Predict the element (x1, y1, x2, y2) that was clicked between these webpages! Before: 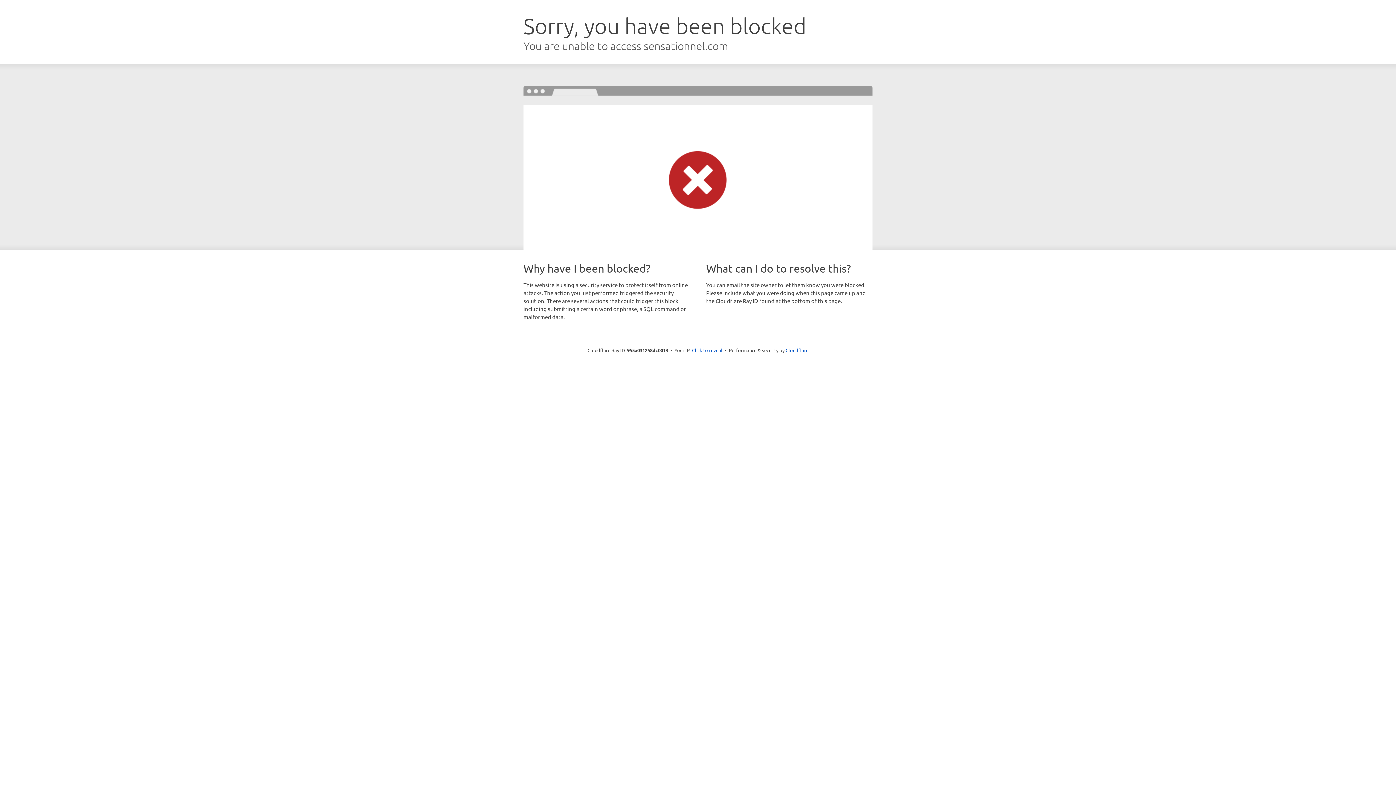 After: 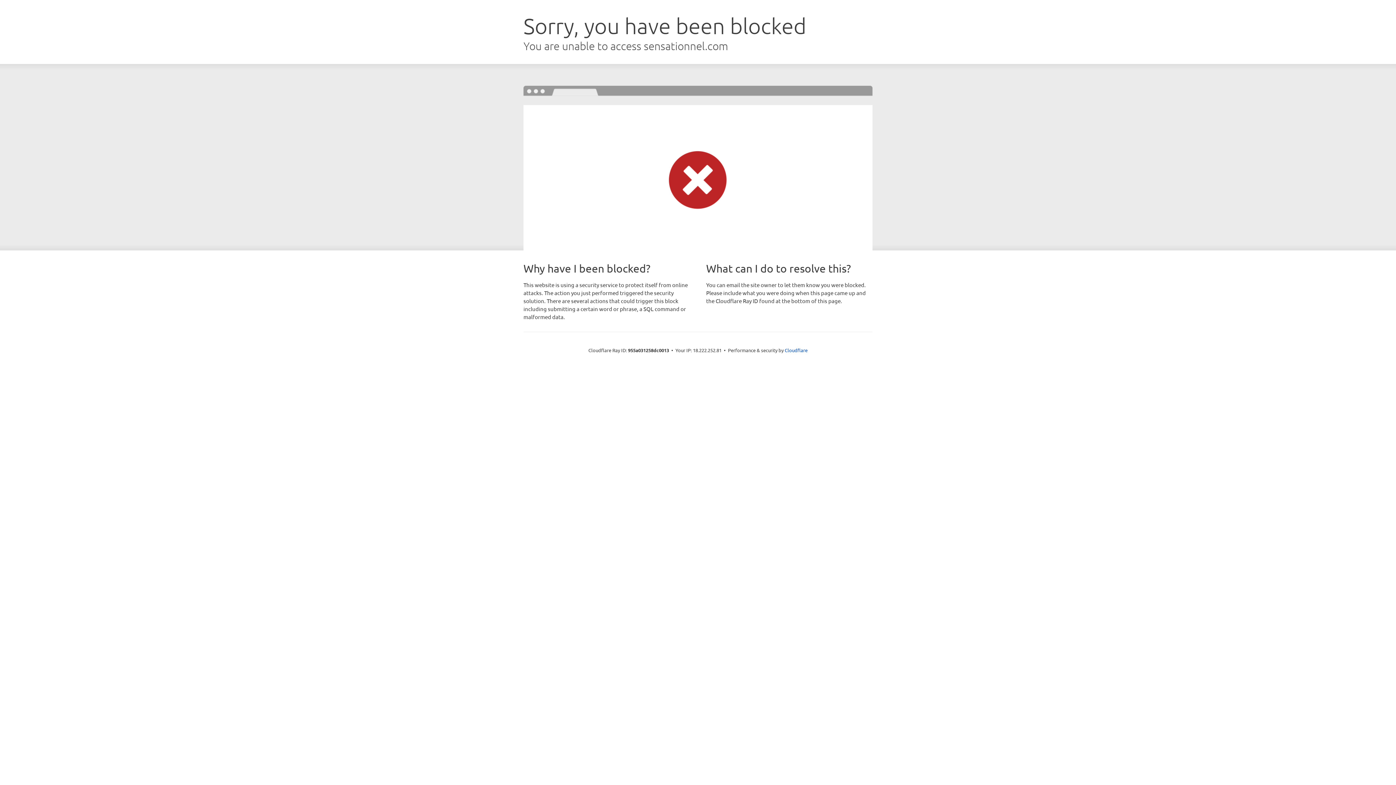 Action: bbox: (692, 346, 722, 353) label: Click to reveal